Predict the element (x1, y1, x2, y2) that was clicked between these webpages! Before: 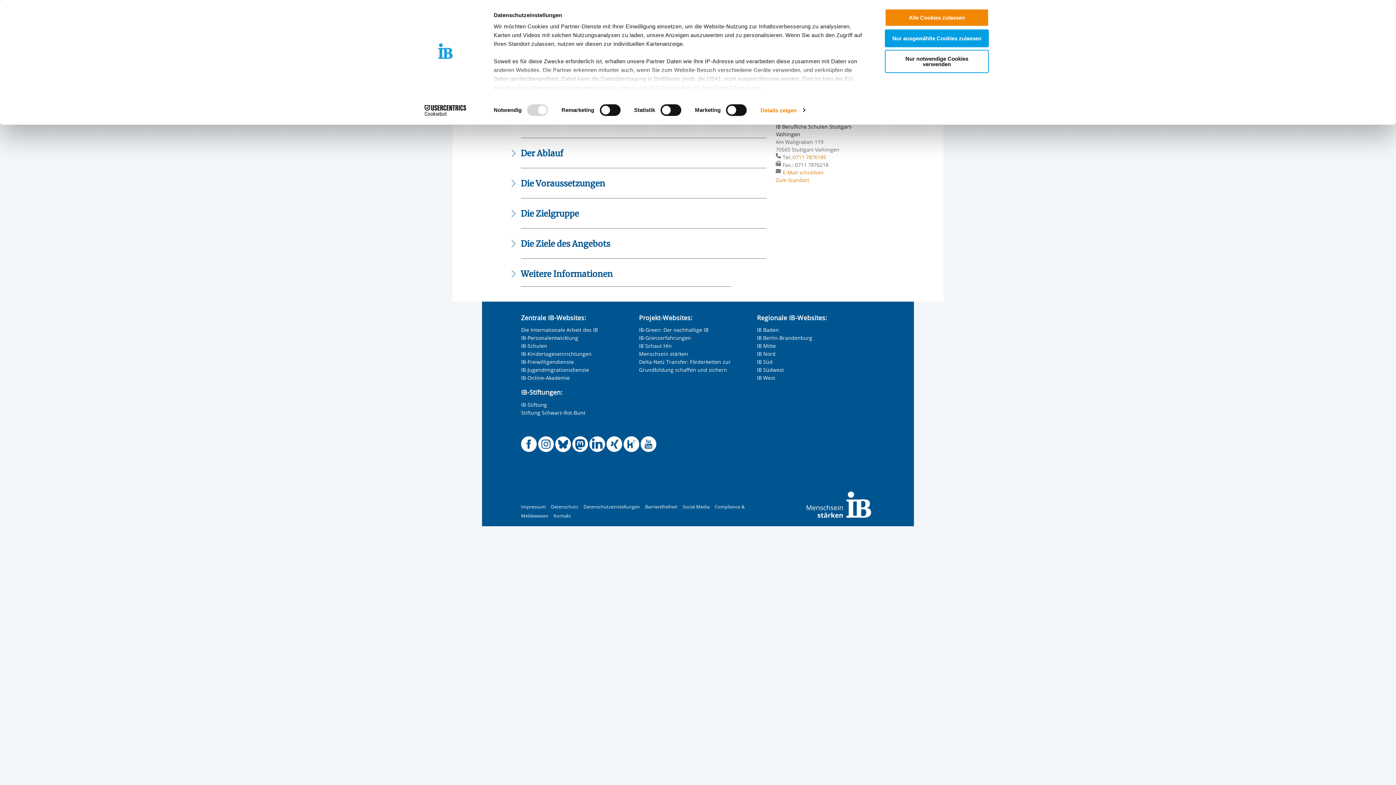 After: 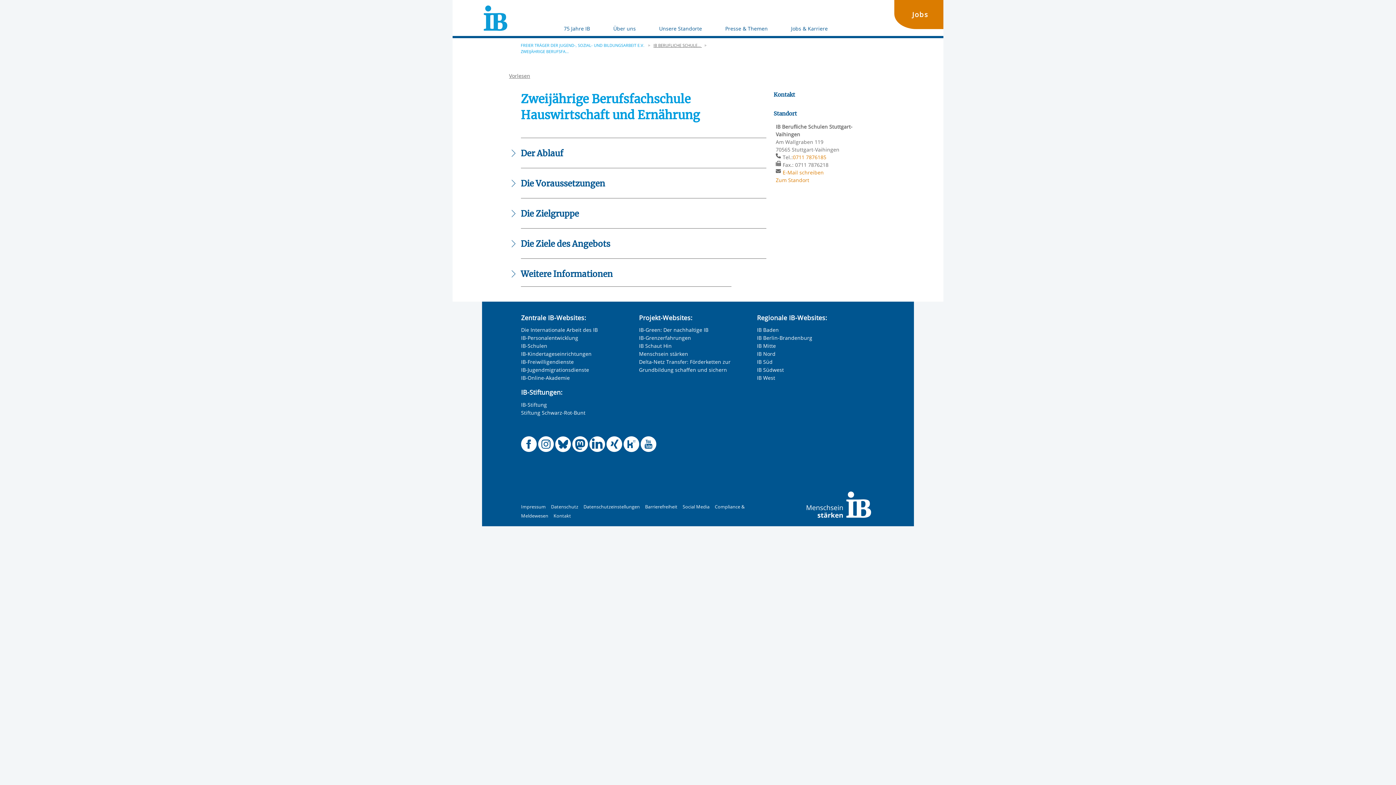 Action: label: Nur notwendige Cookies verwenden bbox: (885, 49, 989, 73)